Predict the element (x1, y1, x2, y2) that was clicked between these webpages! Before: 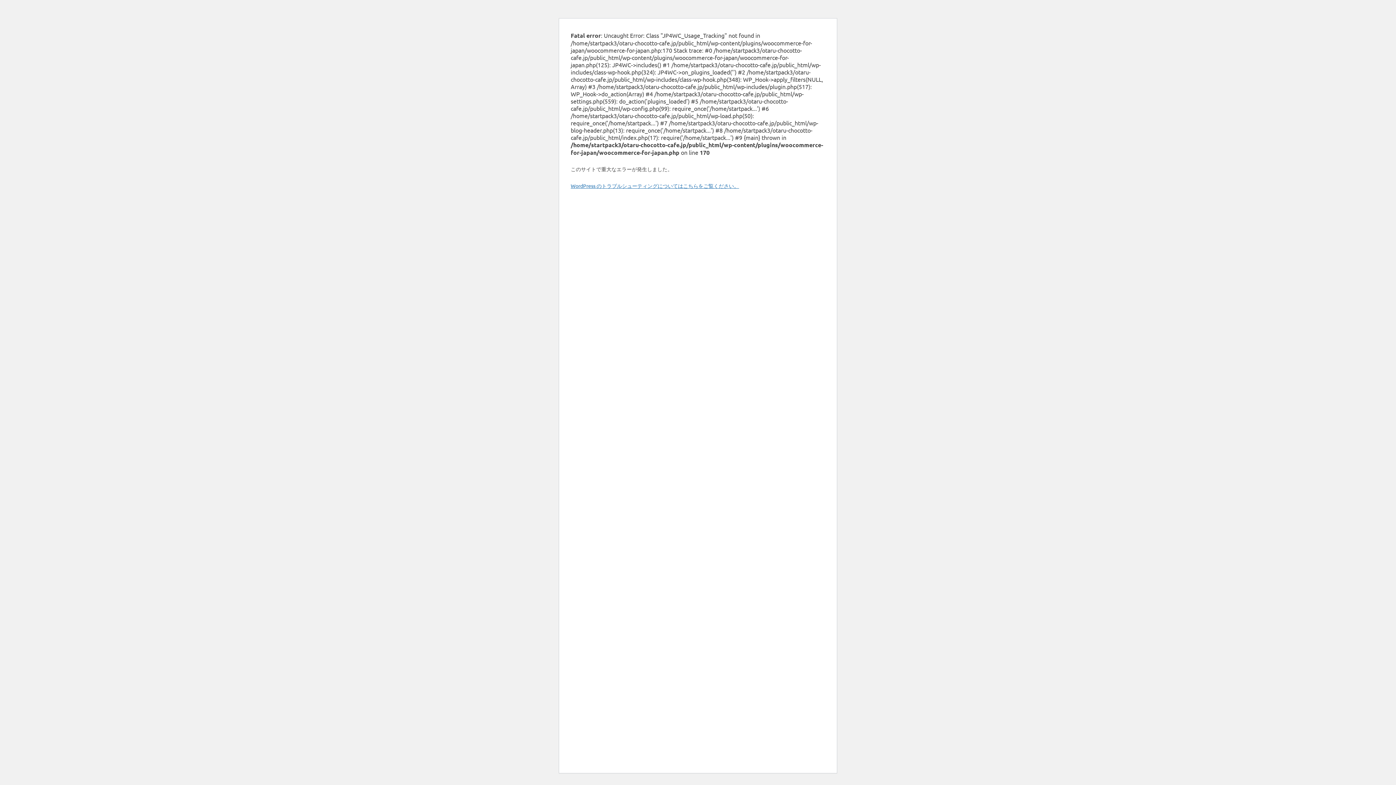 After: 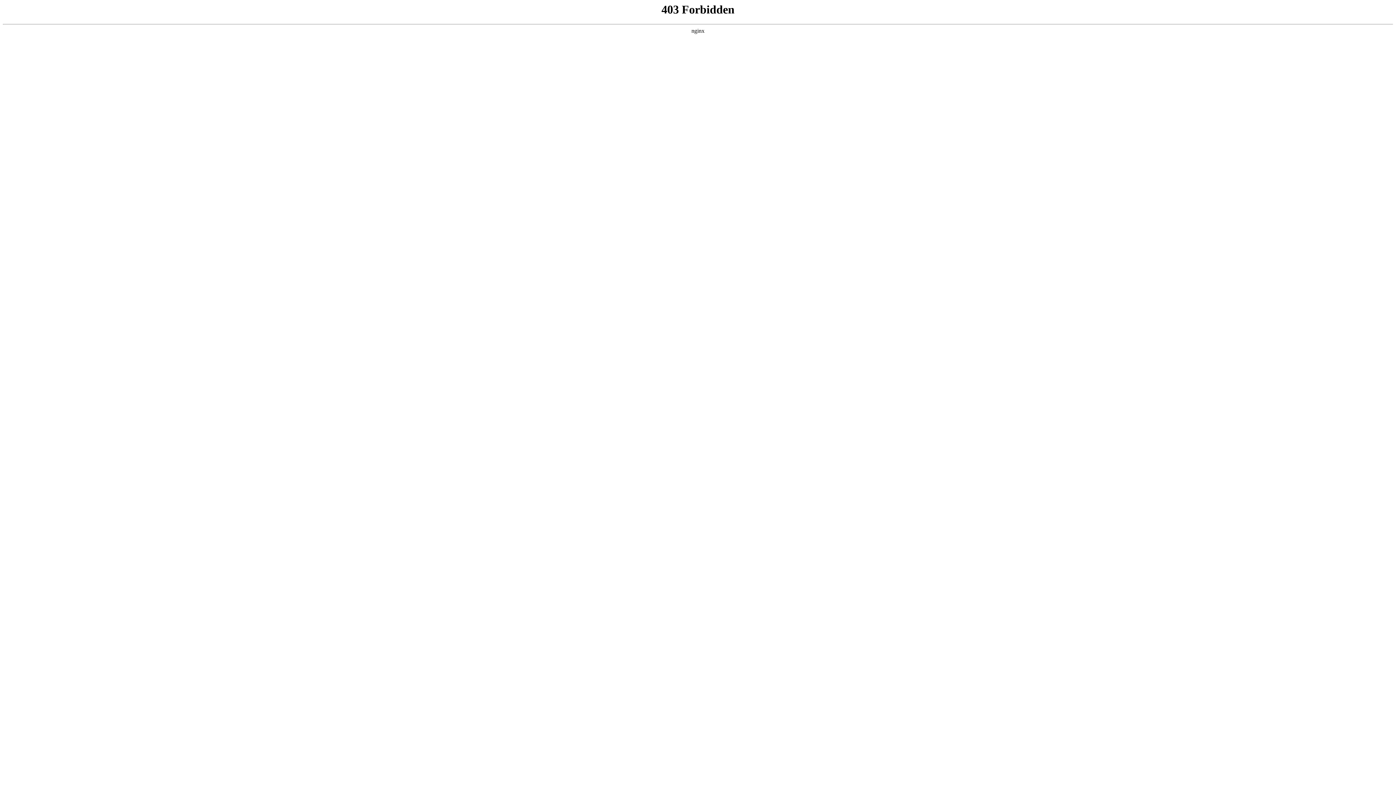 Action: bbox: (570, 182, 739, 189) label: WordPress のトラブルシューティングについてはこちらをご覧ください。